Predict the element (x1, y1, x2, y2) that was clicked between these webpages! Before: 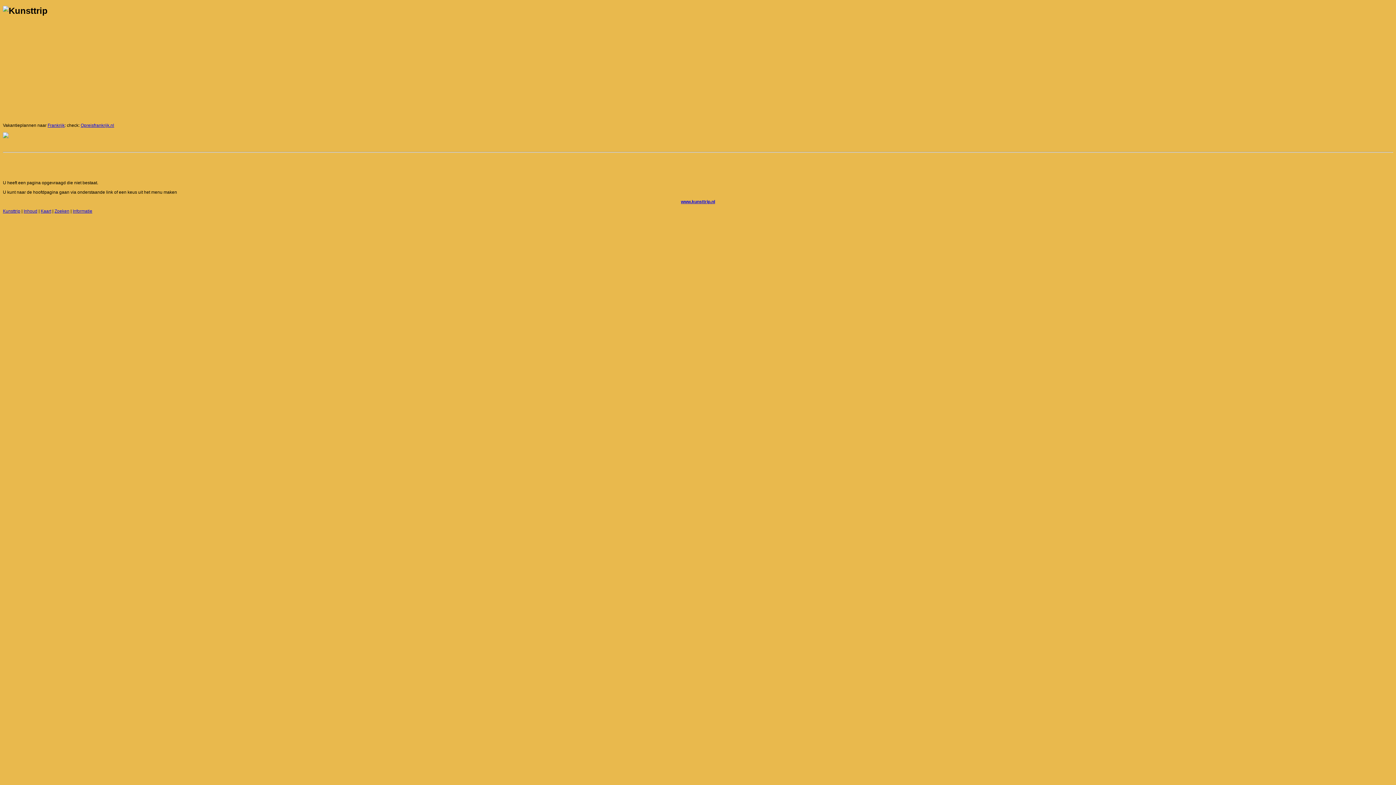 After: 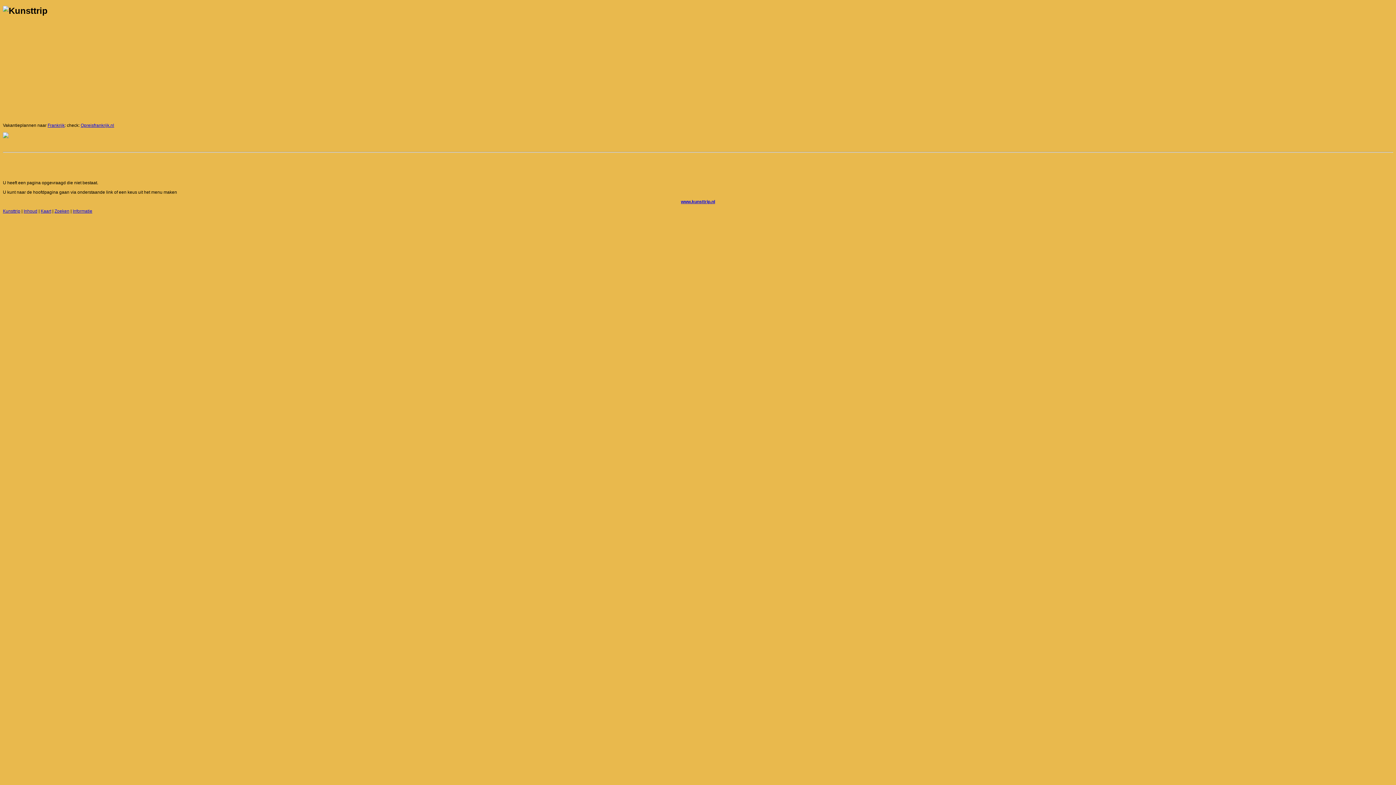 Action: label: Informatie bbox: (72, 208, 92, 213)